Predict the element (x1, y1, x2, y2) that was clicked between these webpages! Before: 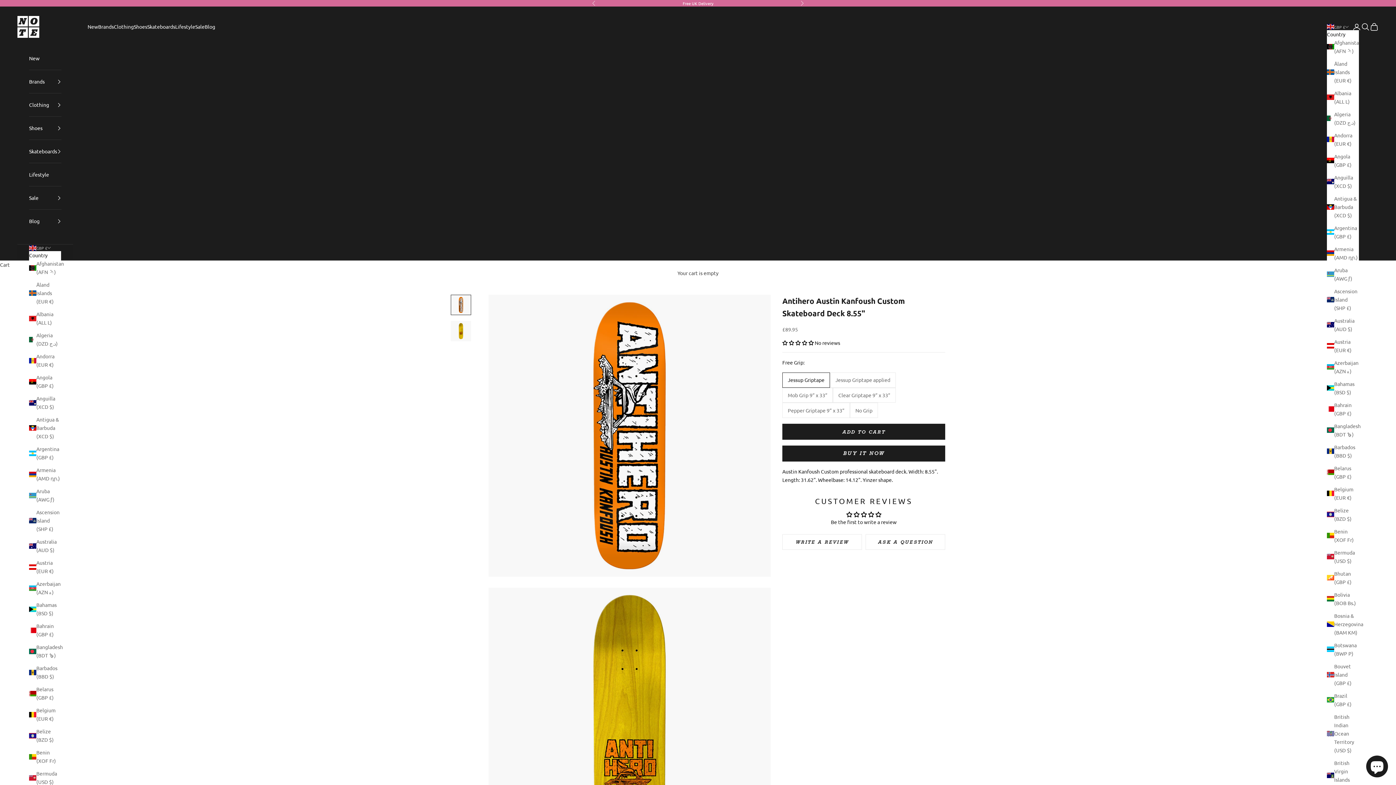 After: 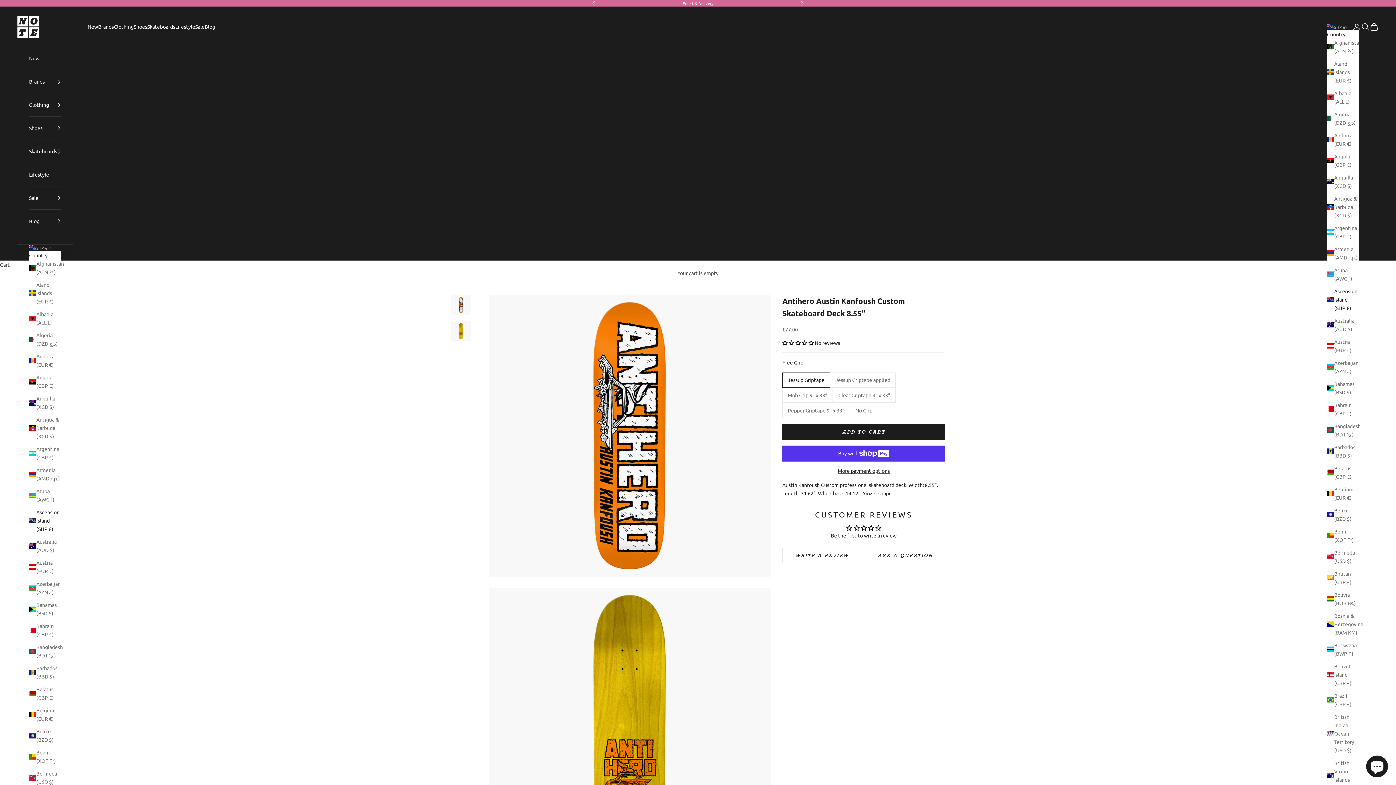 Action: label: Ascension Island (SHP £) bbox: (1327, 287, 1359, 312)